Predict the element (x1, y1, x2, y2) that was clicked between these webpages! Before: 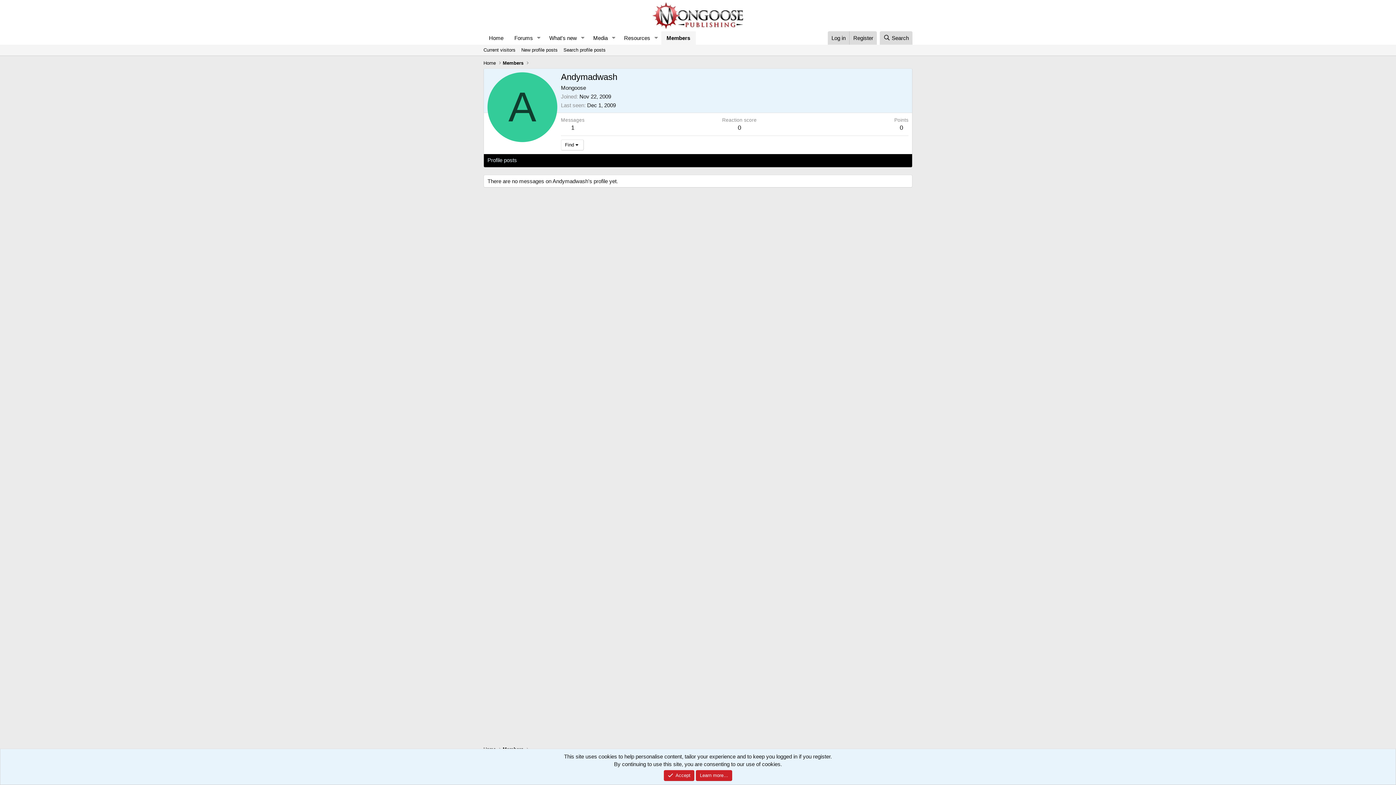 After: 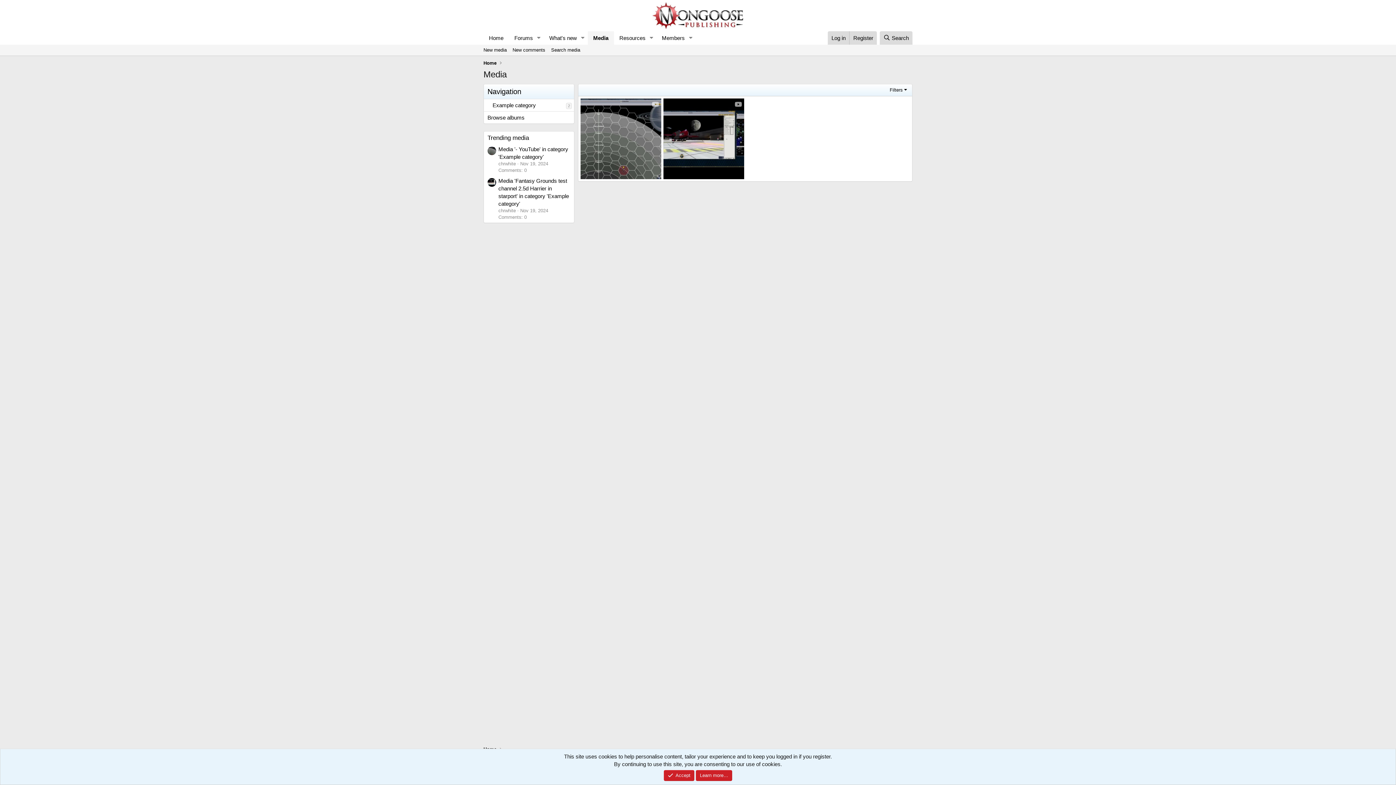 Action: bbox: (587, 31, 608, 44) label: Media